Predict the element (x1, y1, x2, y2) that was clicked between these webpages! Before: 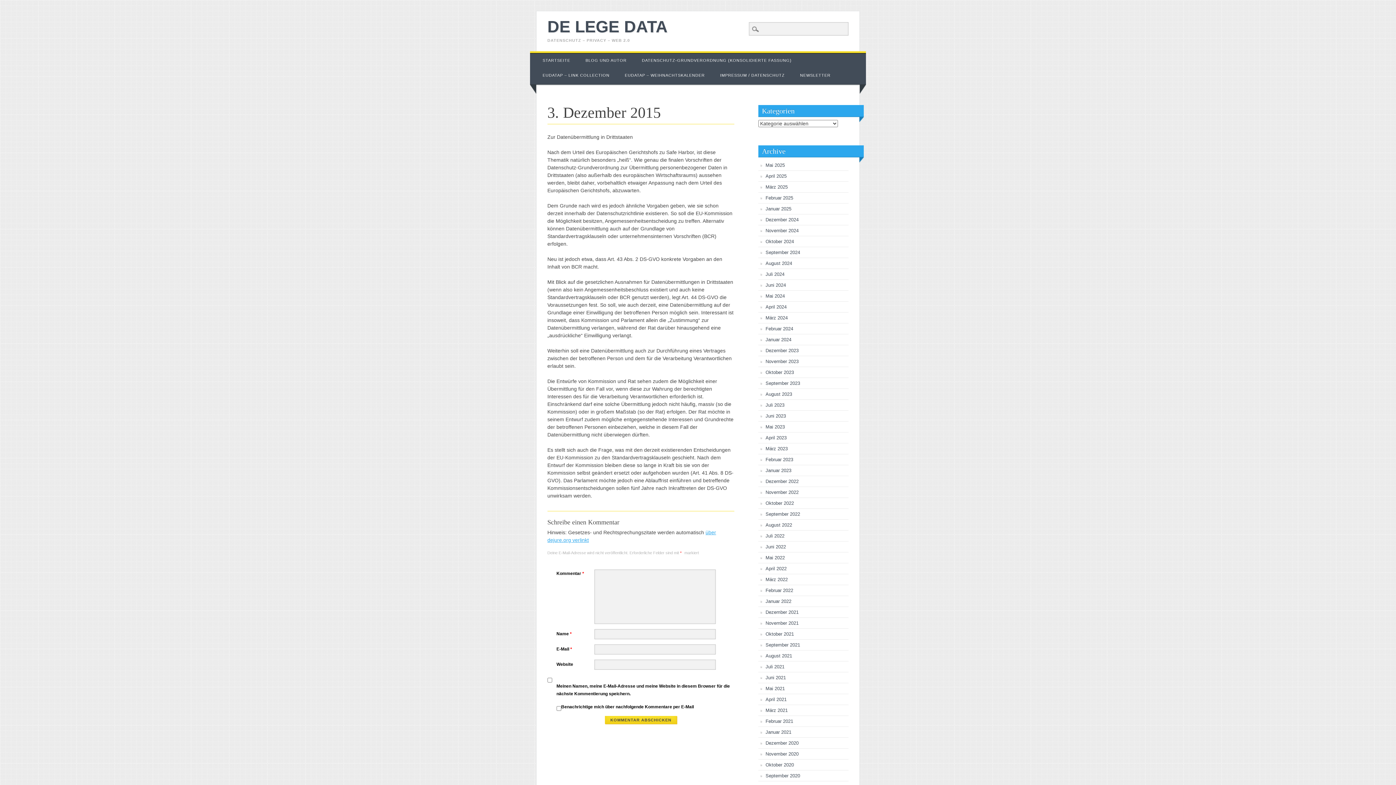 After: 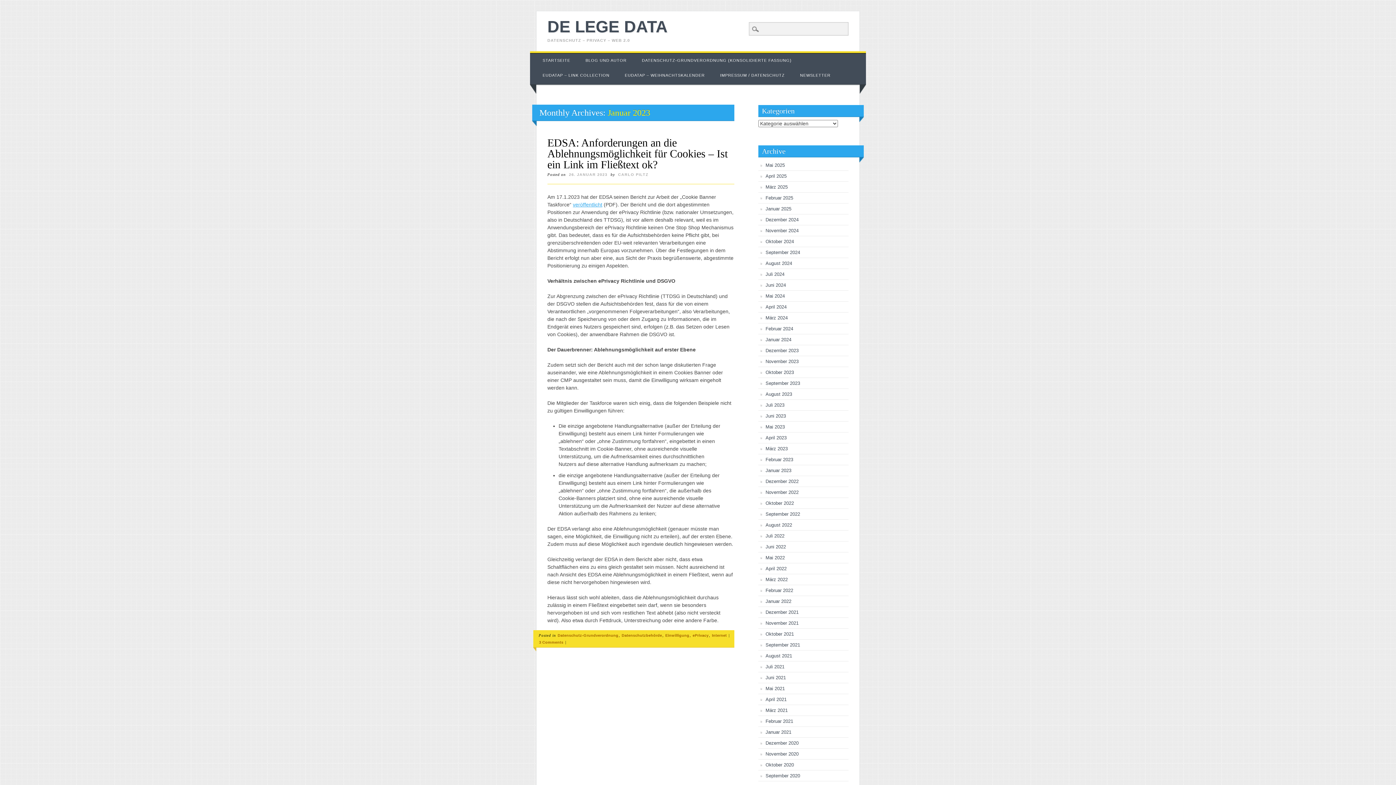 Action: label: Januar 2023 bbox: (765, 468, 791, 473)